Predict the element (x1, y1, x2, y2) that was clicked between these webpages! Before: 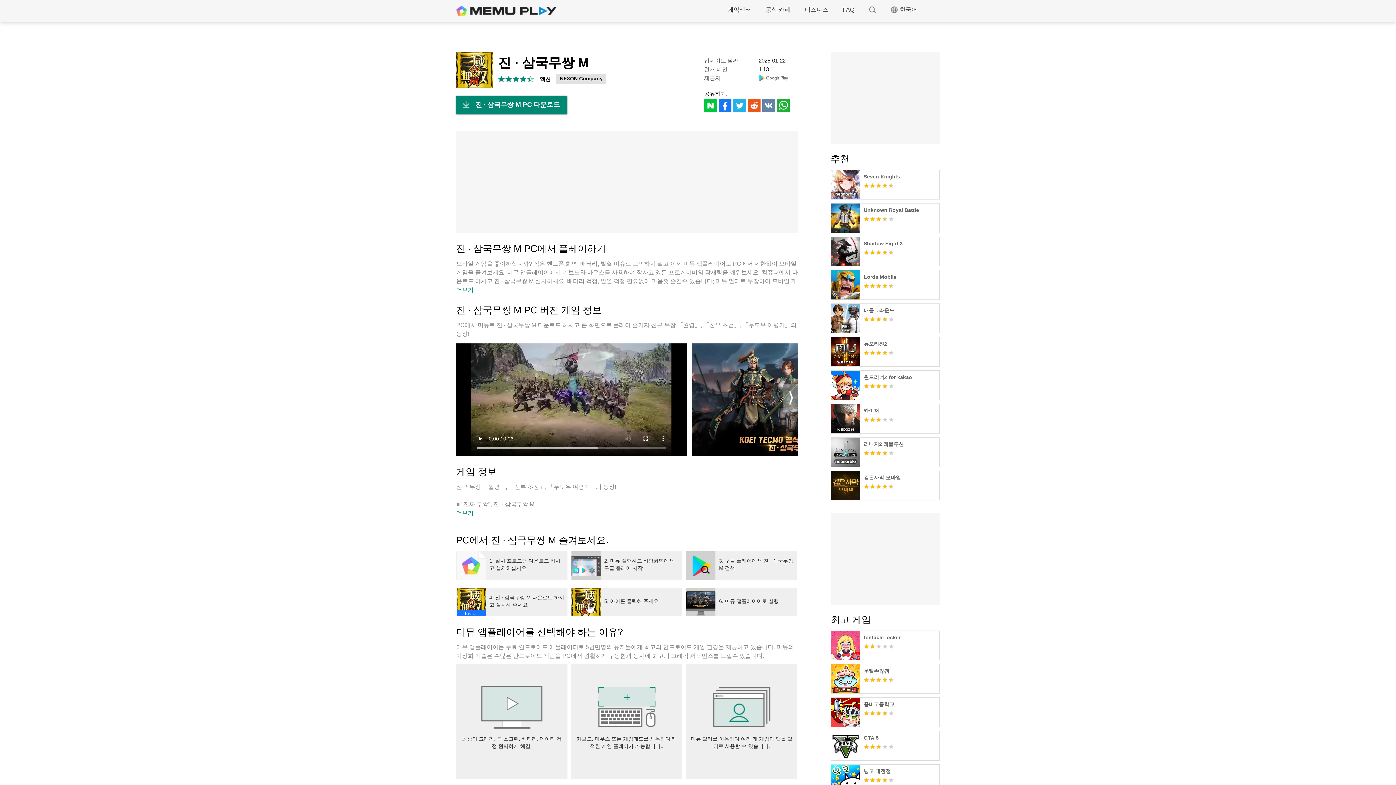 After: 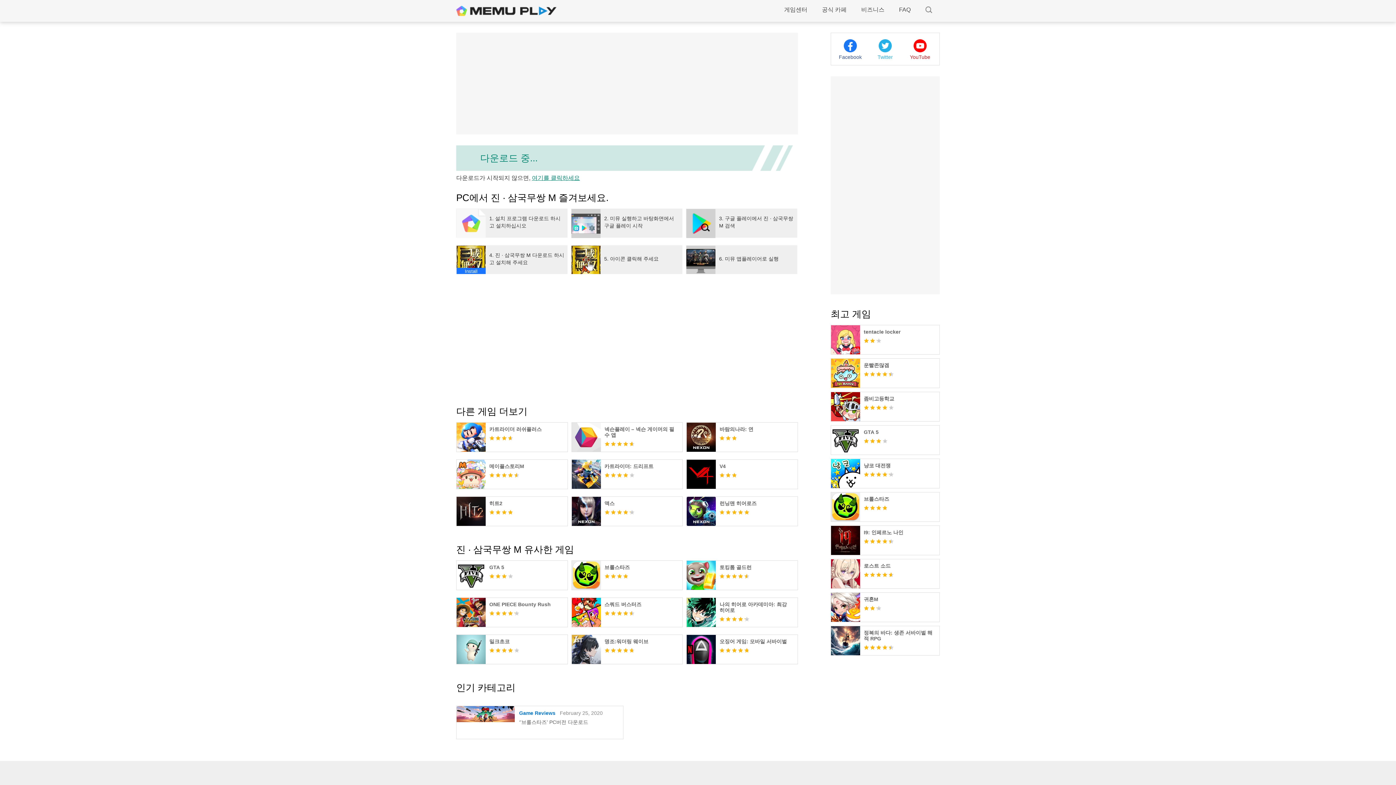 Action: bbox: (456, 95, 567, 113) label: 진 · 삼국무쌍 M PC 다운로드